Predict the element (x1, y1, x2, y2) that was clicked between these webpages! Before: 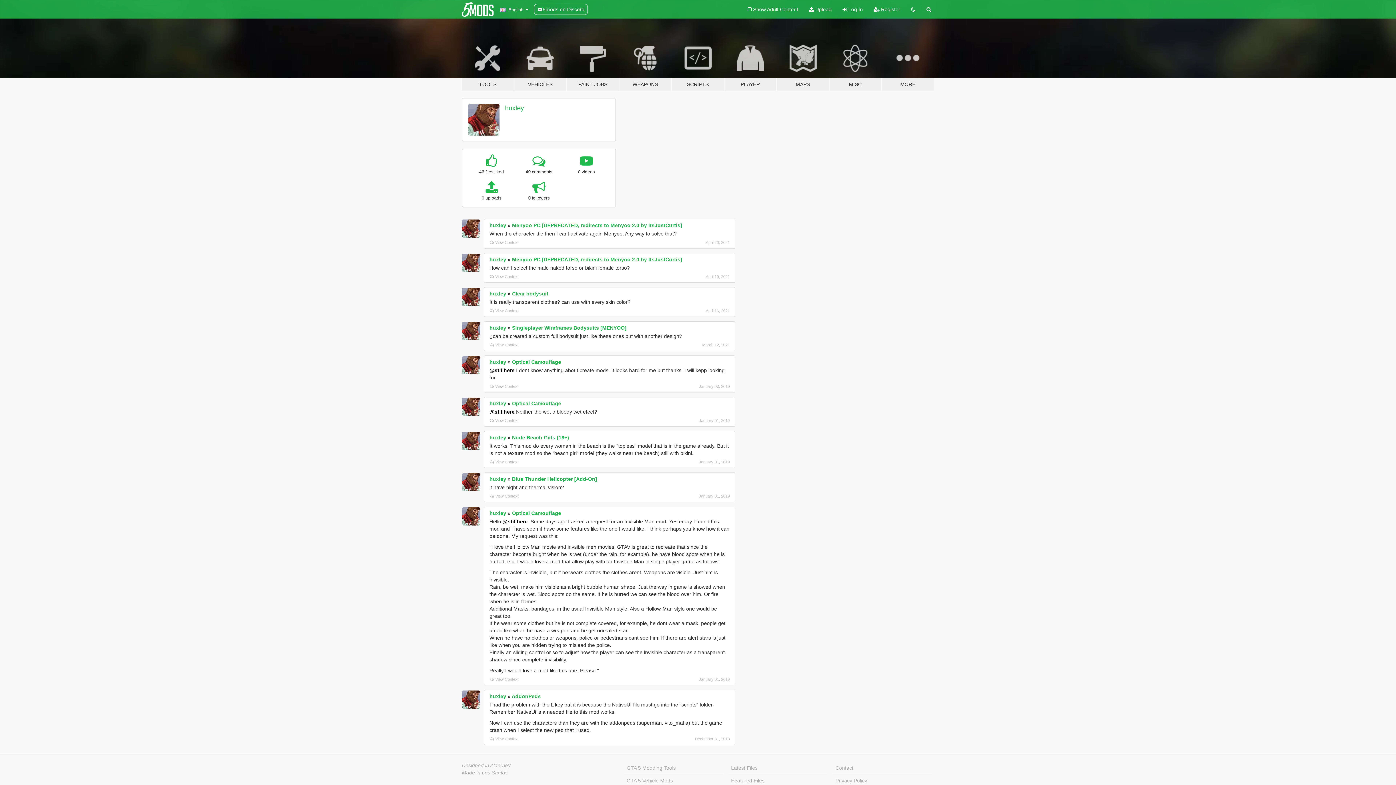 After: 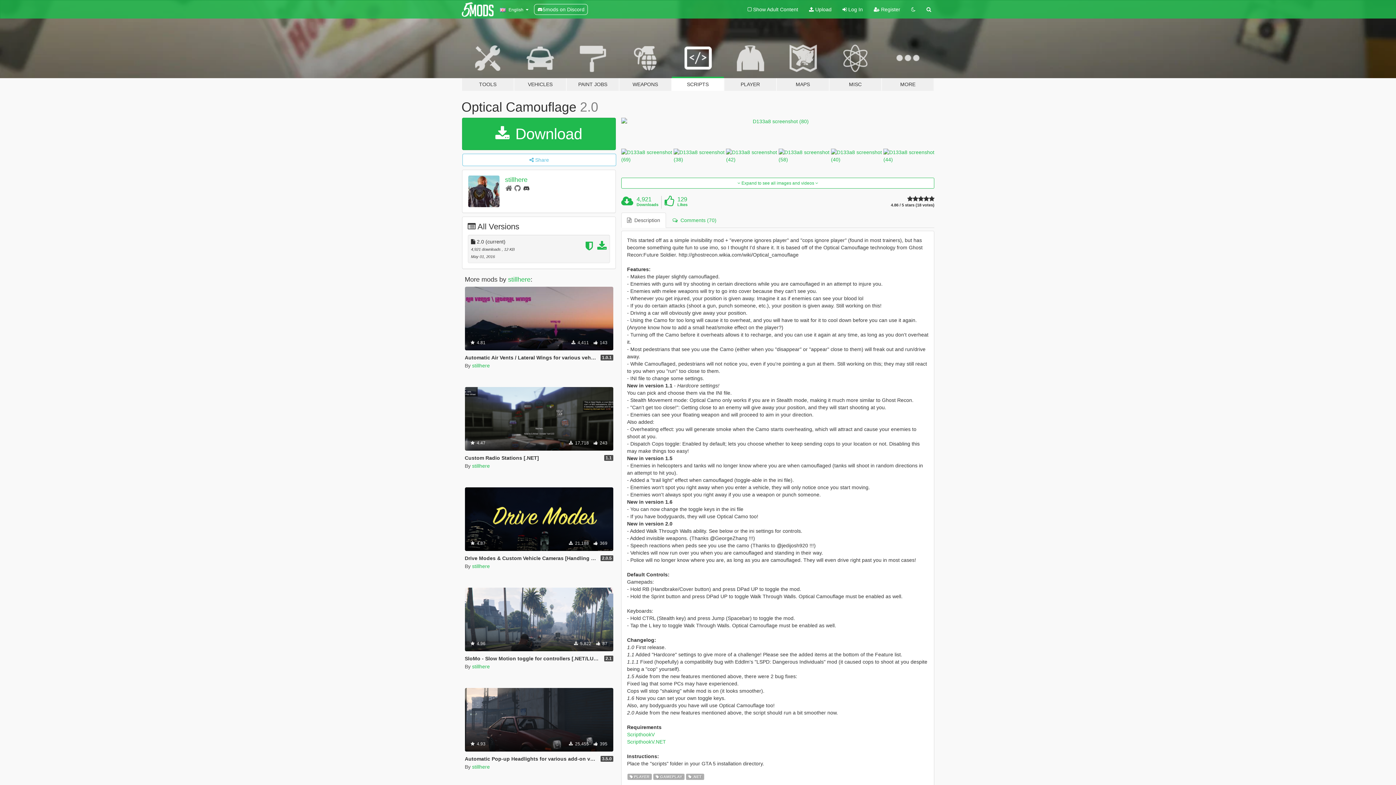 Action: label: Optical Camouflage bbox: (512, 359, 561, 364)